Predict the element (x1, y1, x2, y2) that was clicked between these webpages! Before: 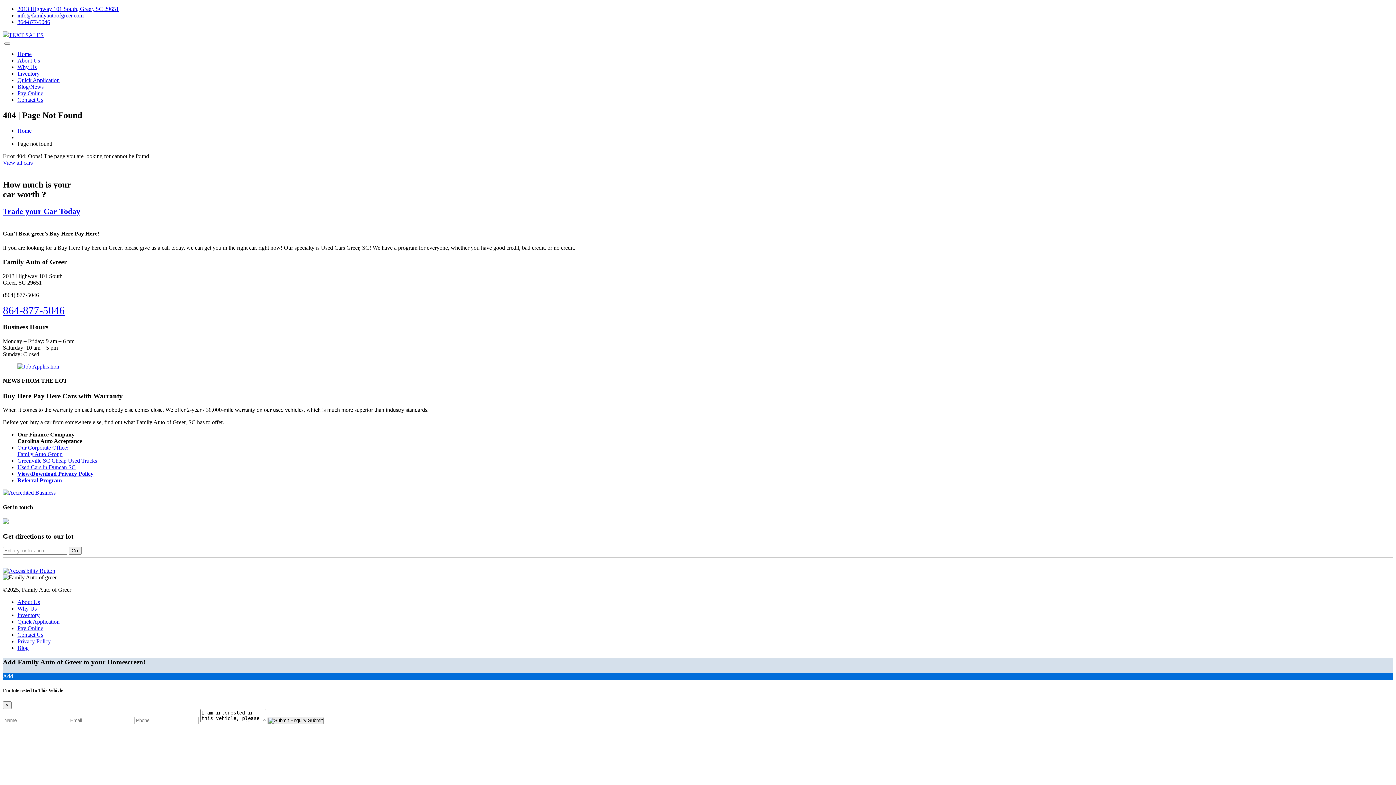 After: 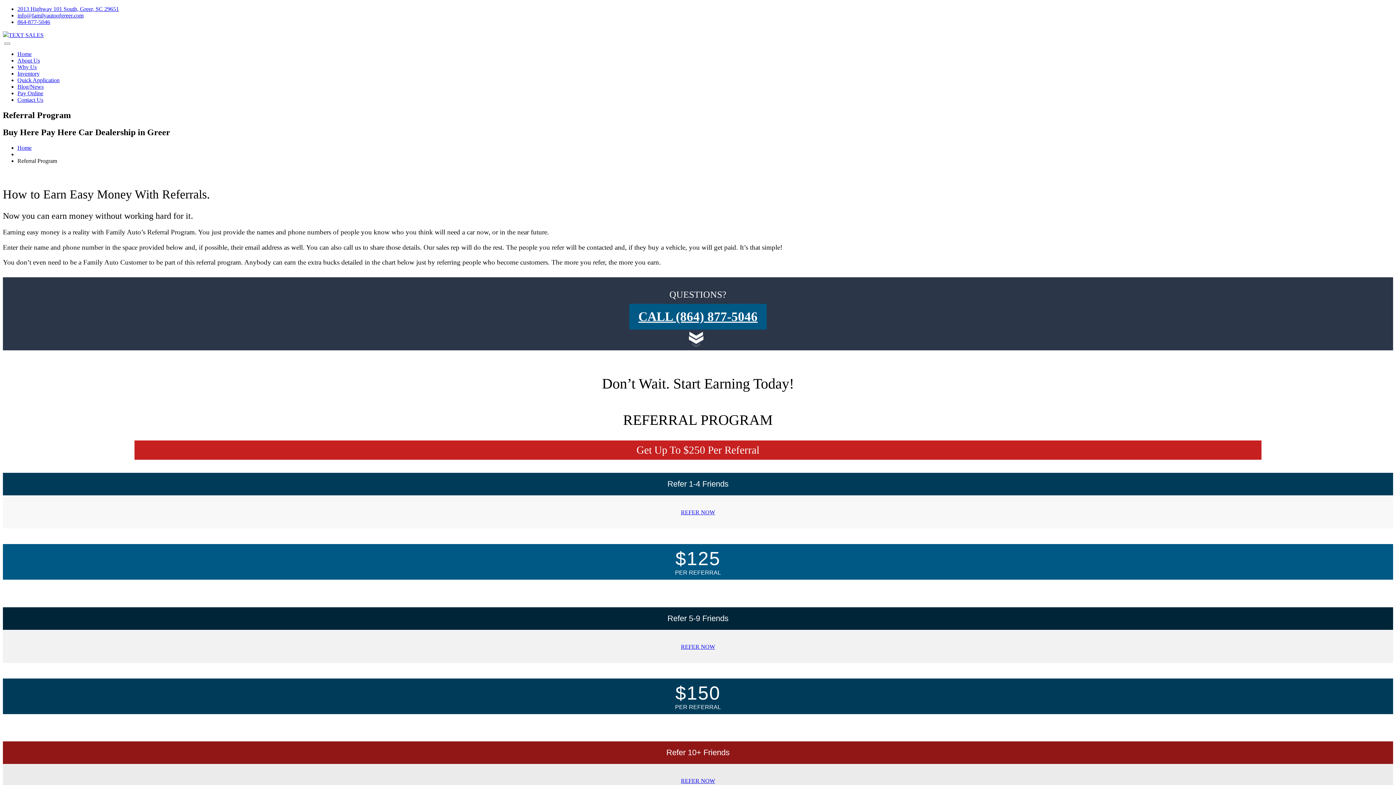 Action: bbox: (17, 477, 61, 483) label: Referral Program